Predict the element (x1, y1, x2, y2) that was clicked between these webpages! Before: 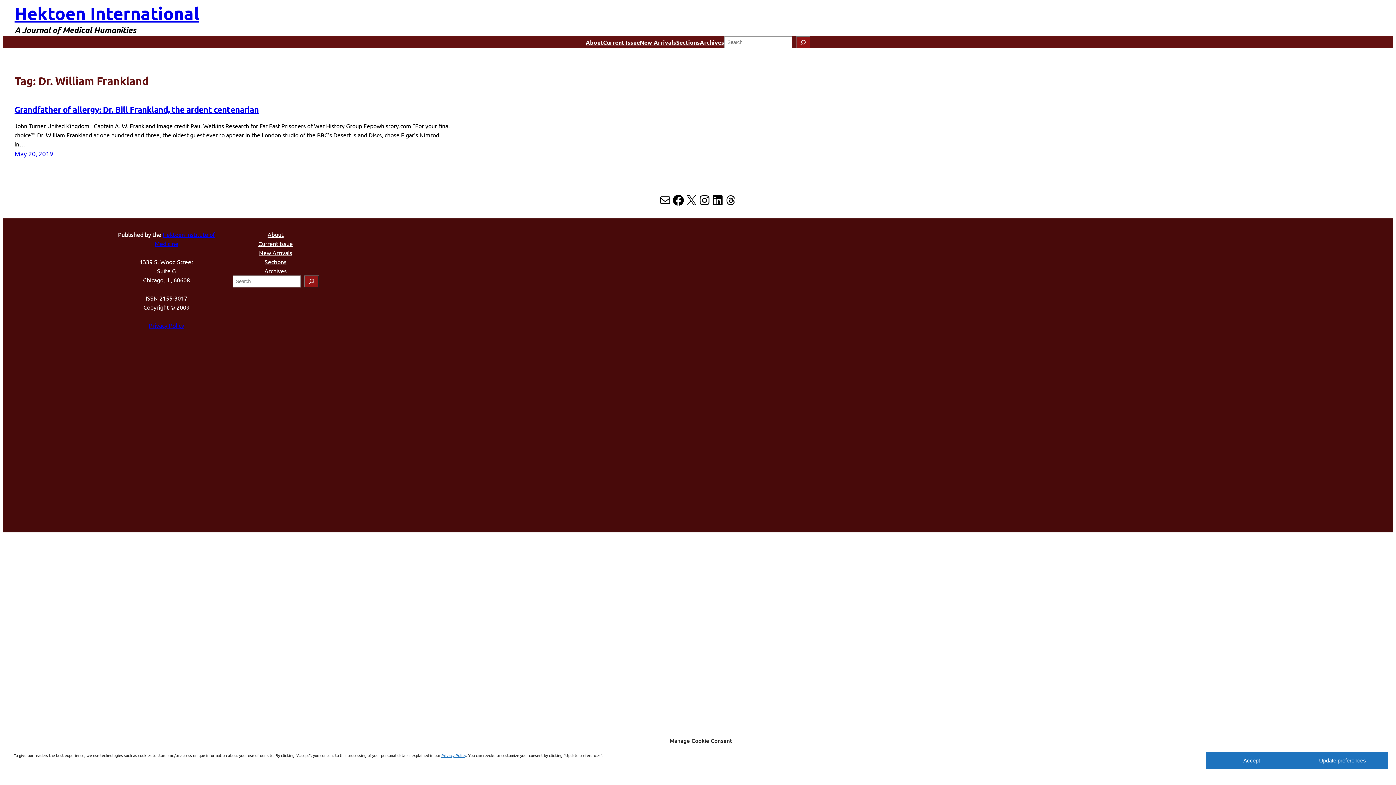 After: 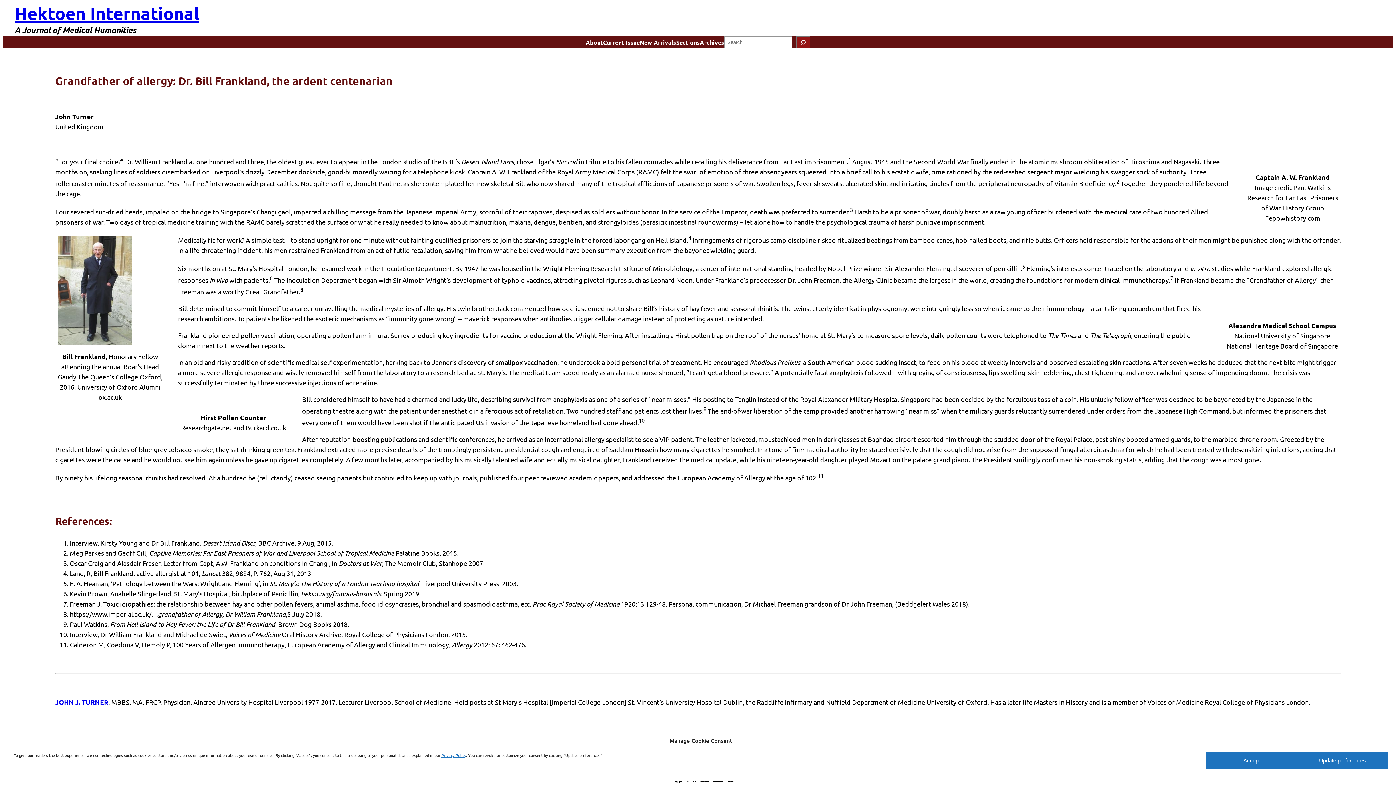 Action: bbox: (14, 104, 258, 114) label: Grandfather of allergy: Dr. Bill Frankland, the ardent centenarian